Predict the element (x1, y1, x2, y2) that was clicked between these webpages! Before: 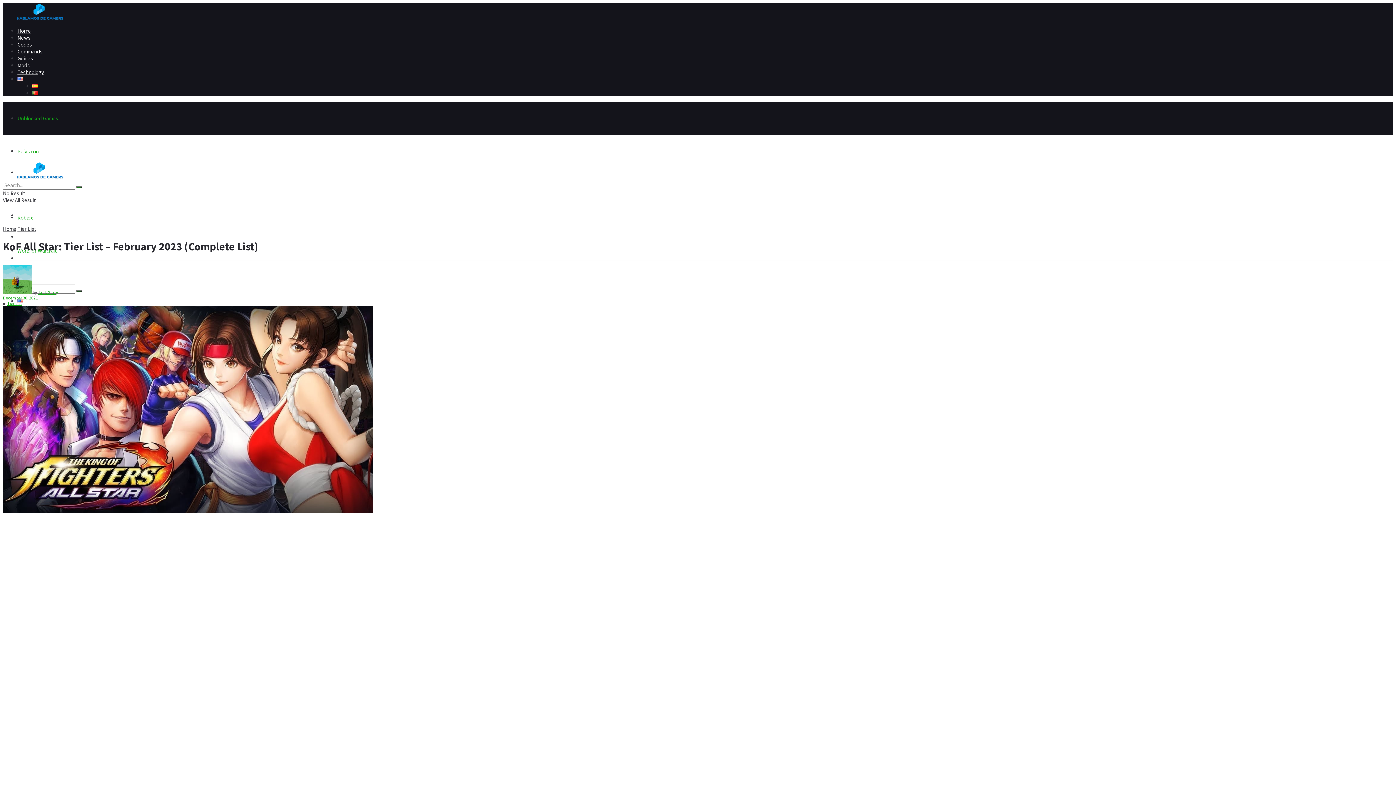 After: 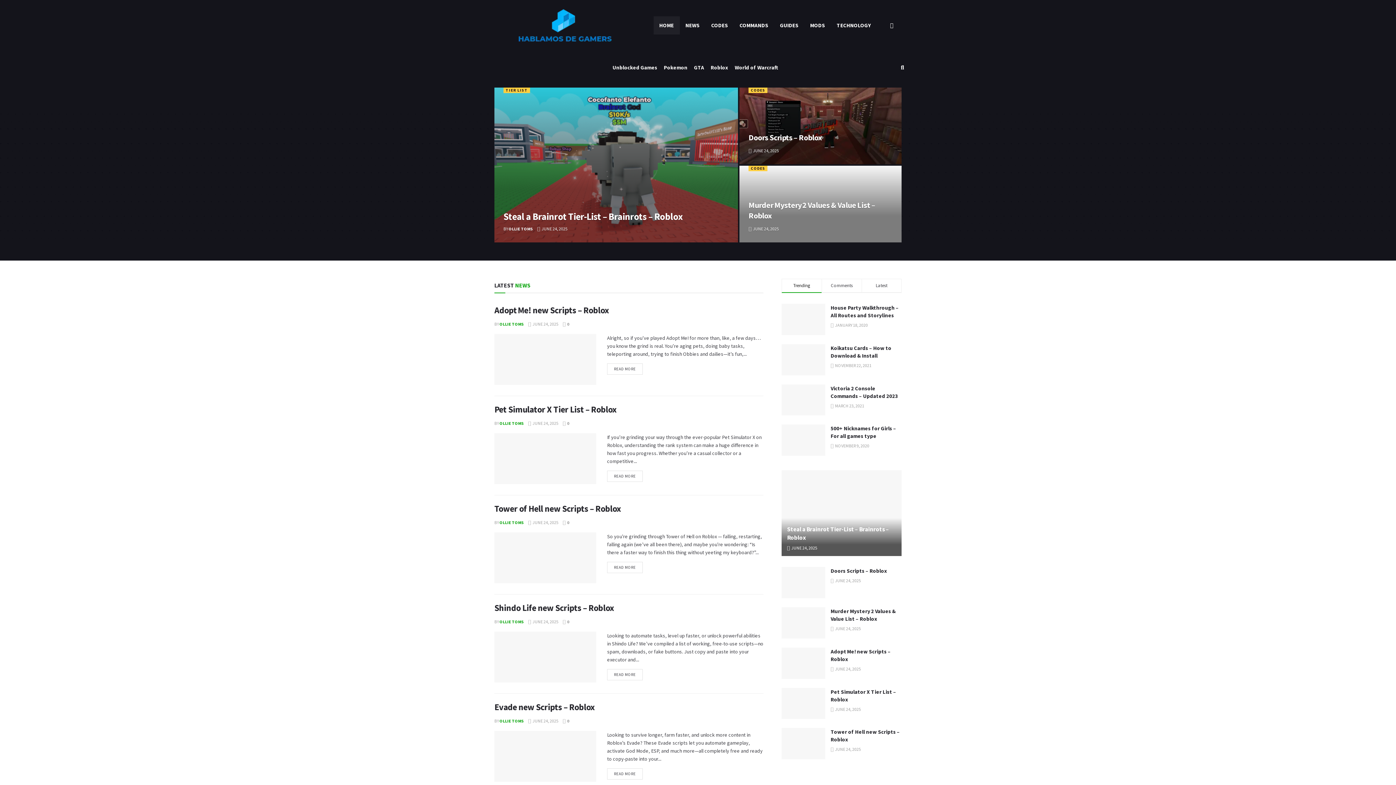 Action: bbox: (17, 27, 30, 34) label: Home